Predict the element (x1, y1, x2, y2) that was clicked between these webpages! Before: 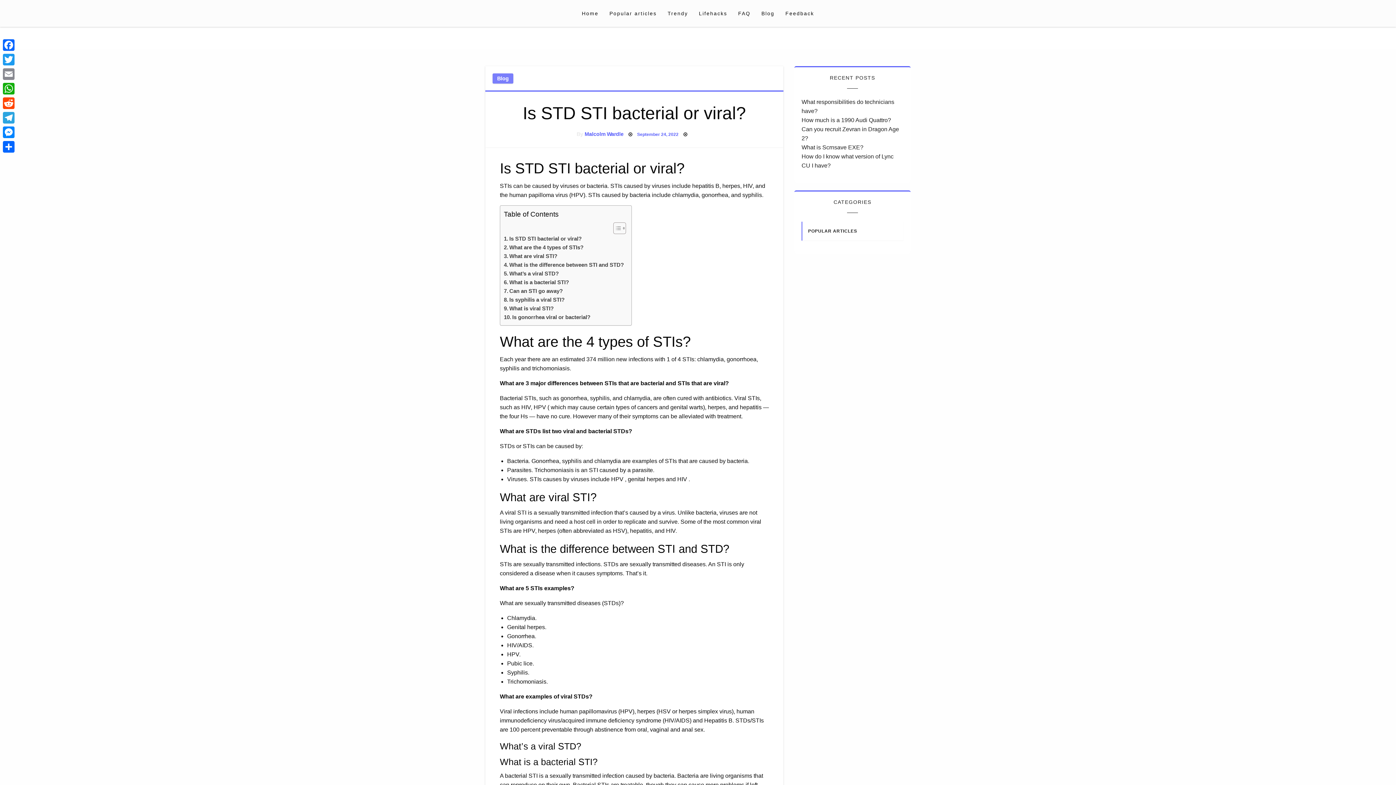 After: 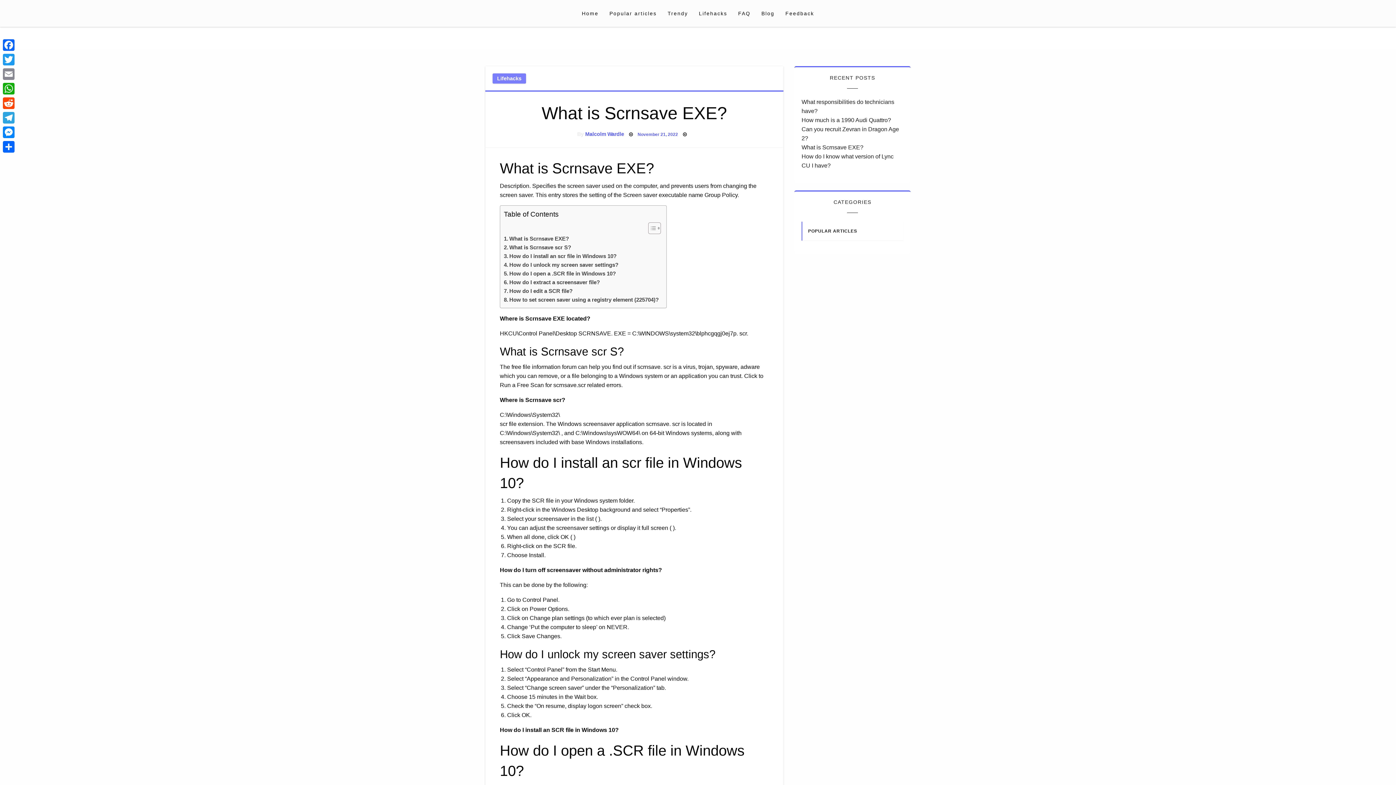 Action: bbox: (801, 144, 863, 150) label: What is Scrnsave EXE?